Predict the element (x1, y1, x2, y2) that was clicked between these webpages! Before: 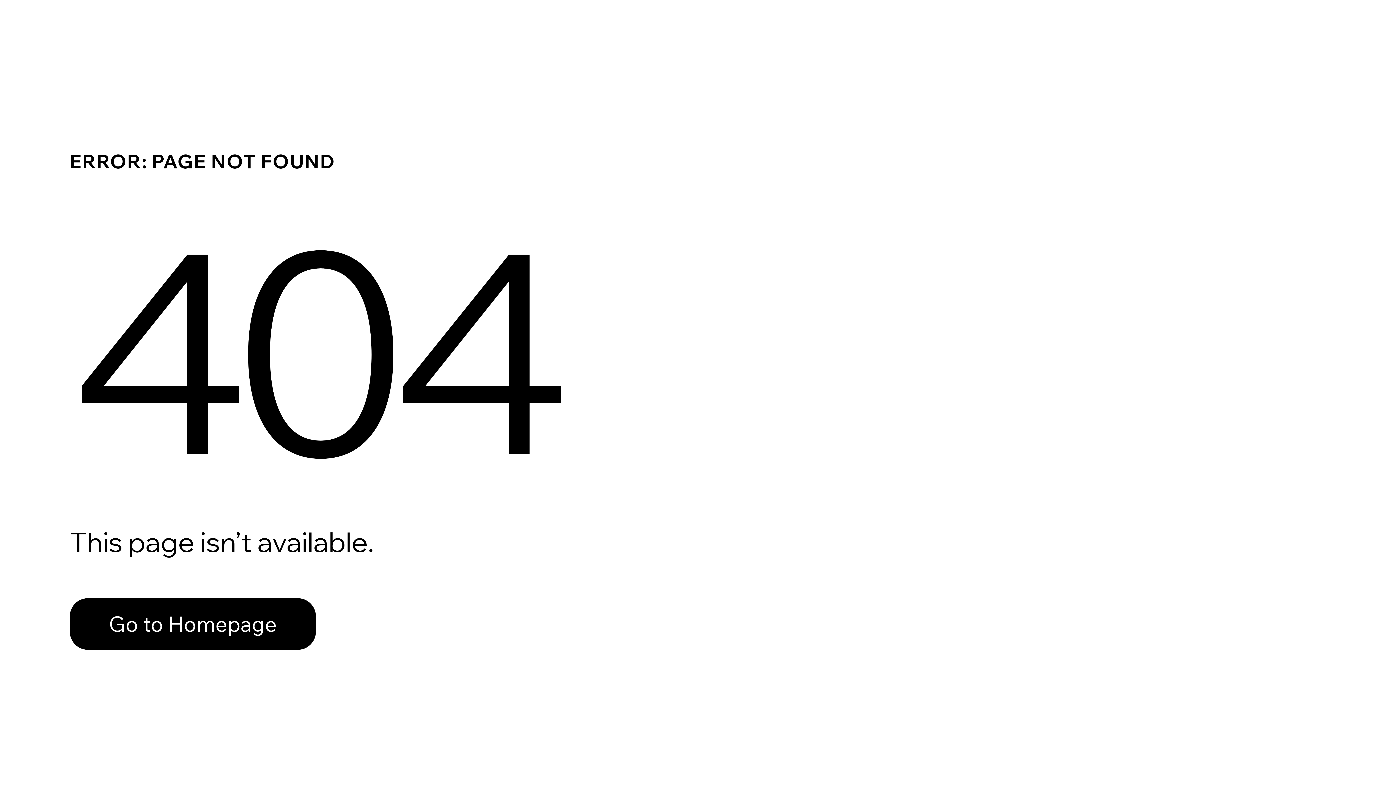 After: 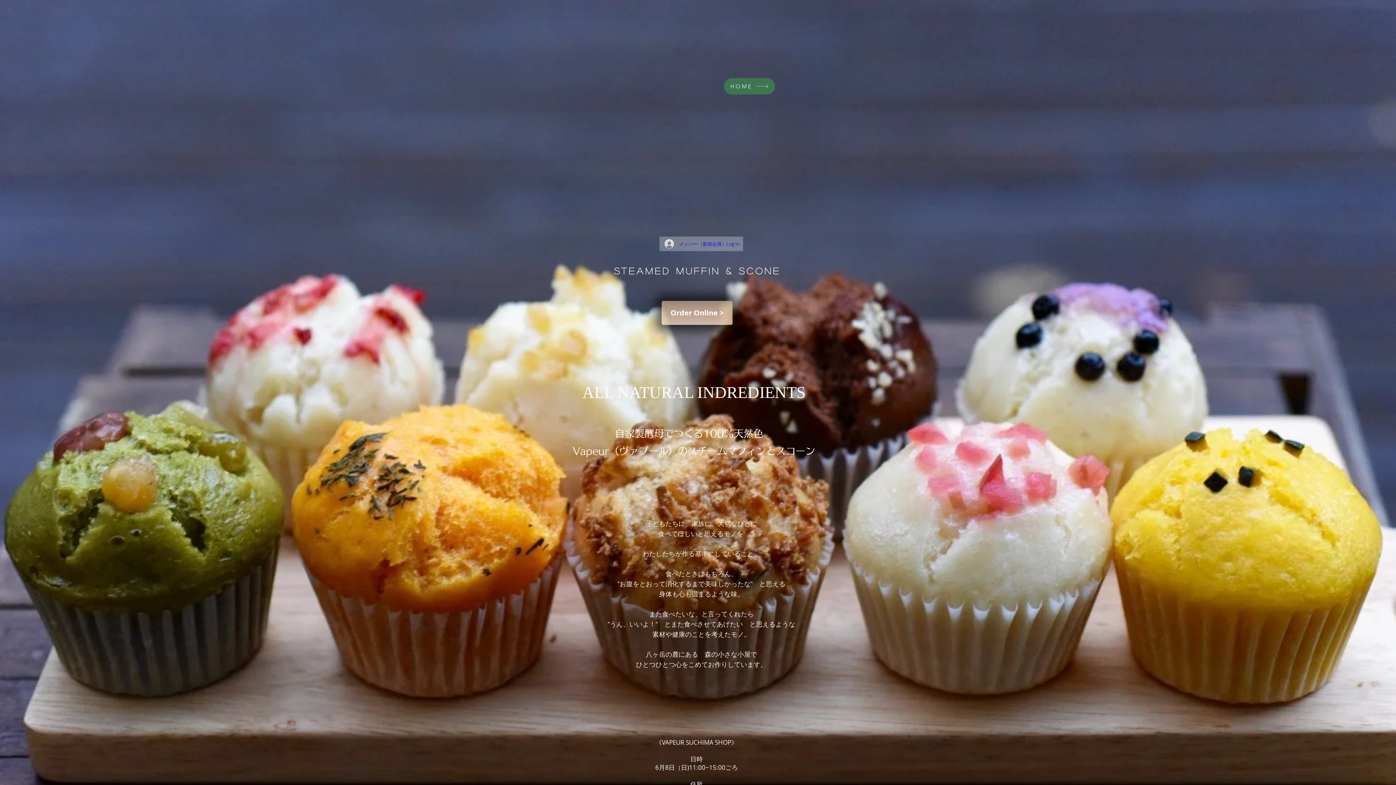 Action: label: Go to Homepage bbox: (69, 598, 316, 650)